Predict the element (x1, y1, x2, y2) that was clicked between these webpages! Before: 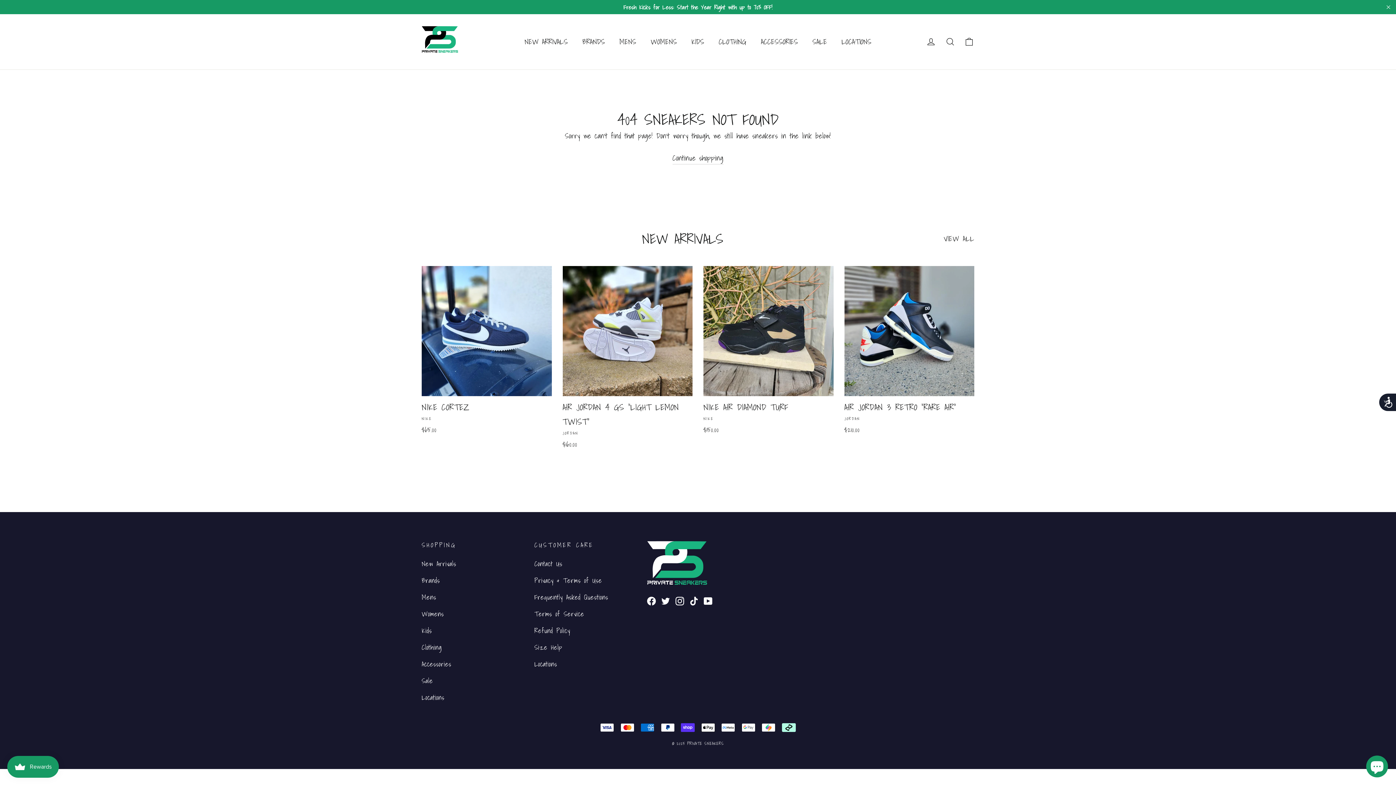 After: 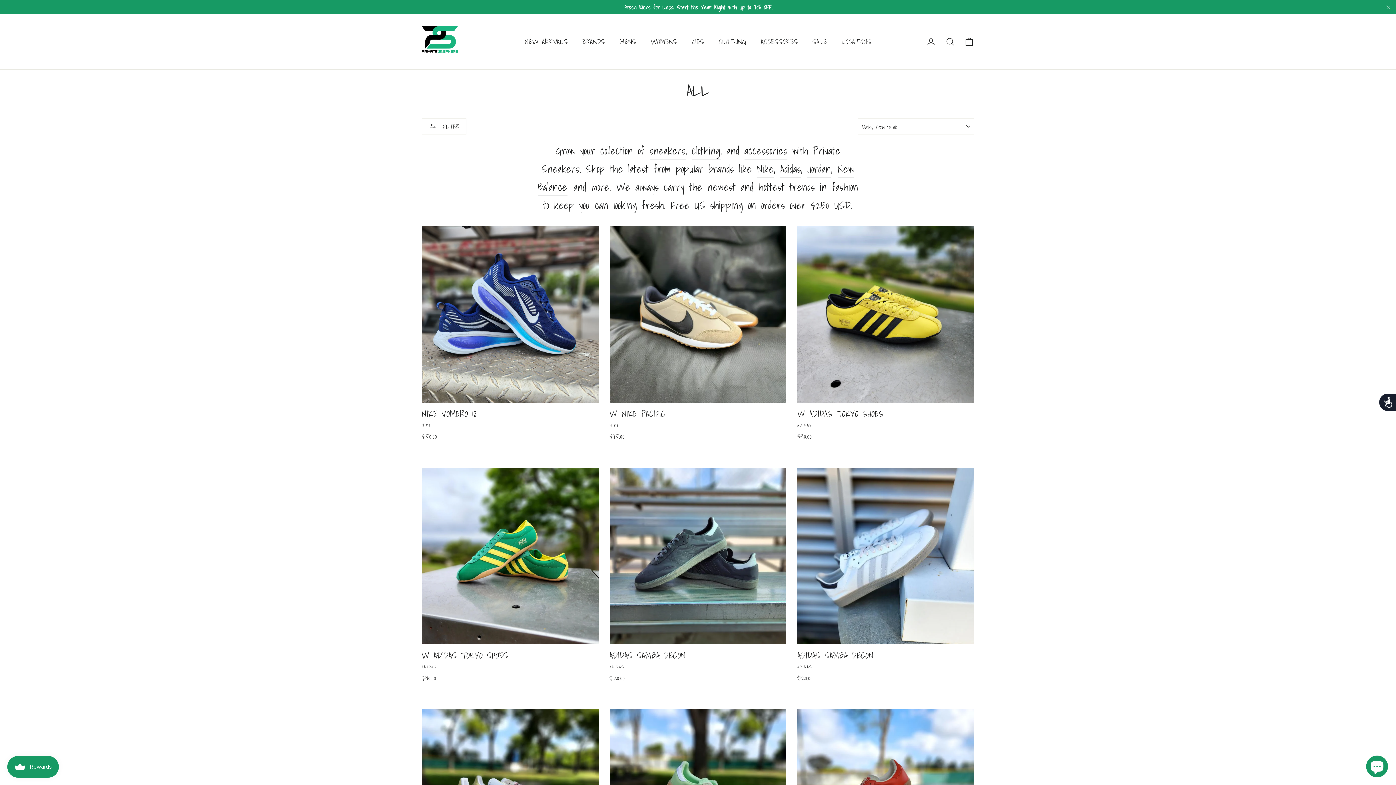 Action: bbox: (421, 573, 523, 588) label: Brands